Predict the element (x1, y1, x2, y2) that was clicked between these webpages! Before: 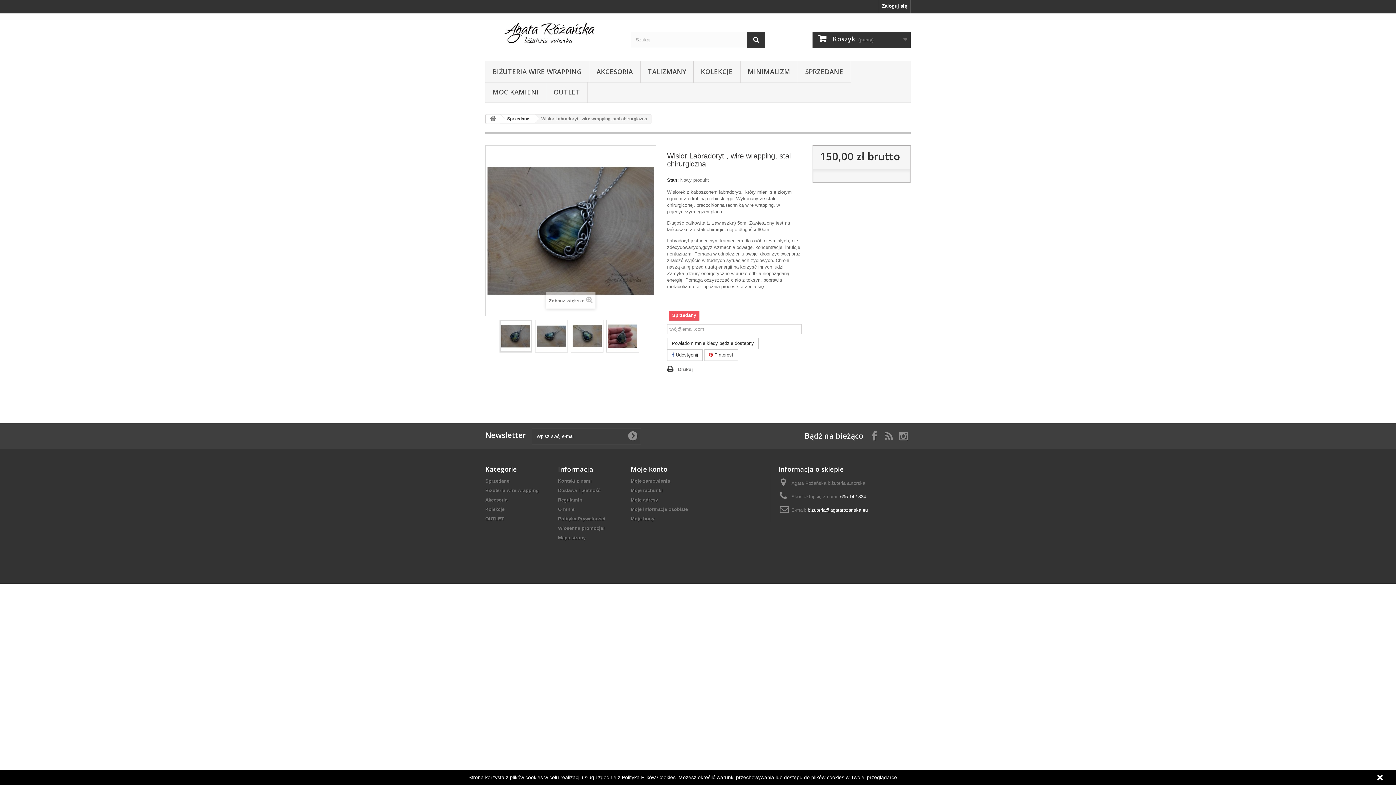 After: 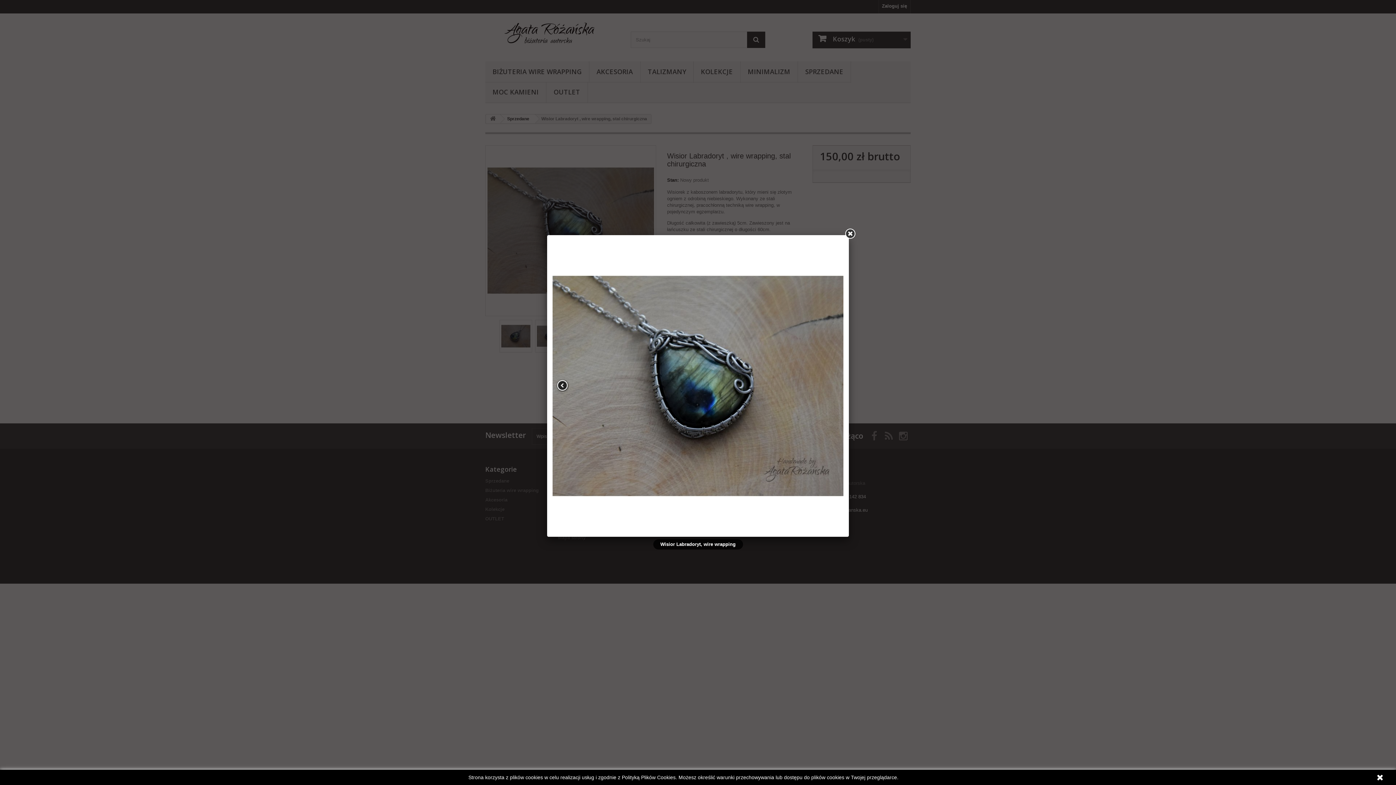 Action: bbox: (571, 320, 603, 352)